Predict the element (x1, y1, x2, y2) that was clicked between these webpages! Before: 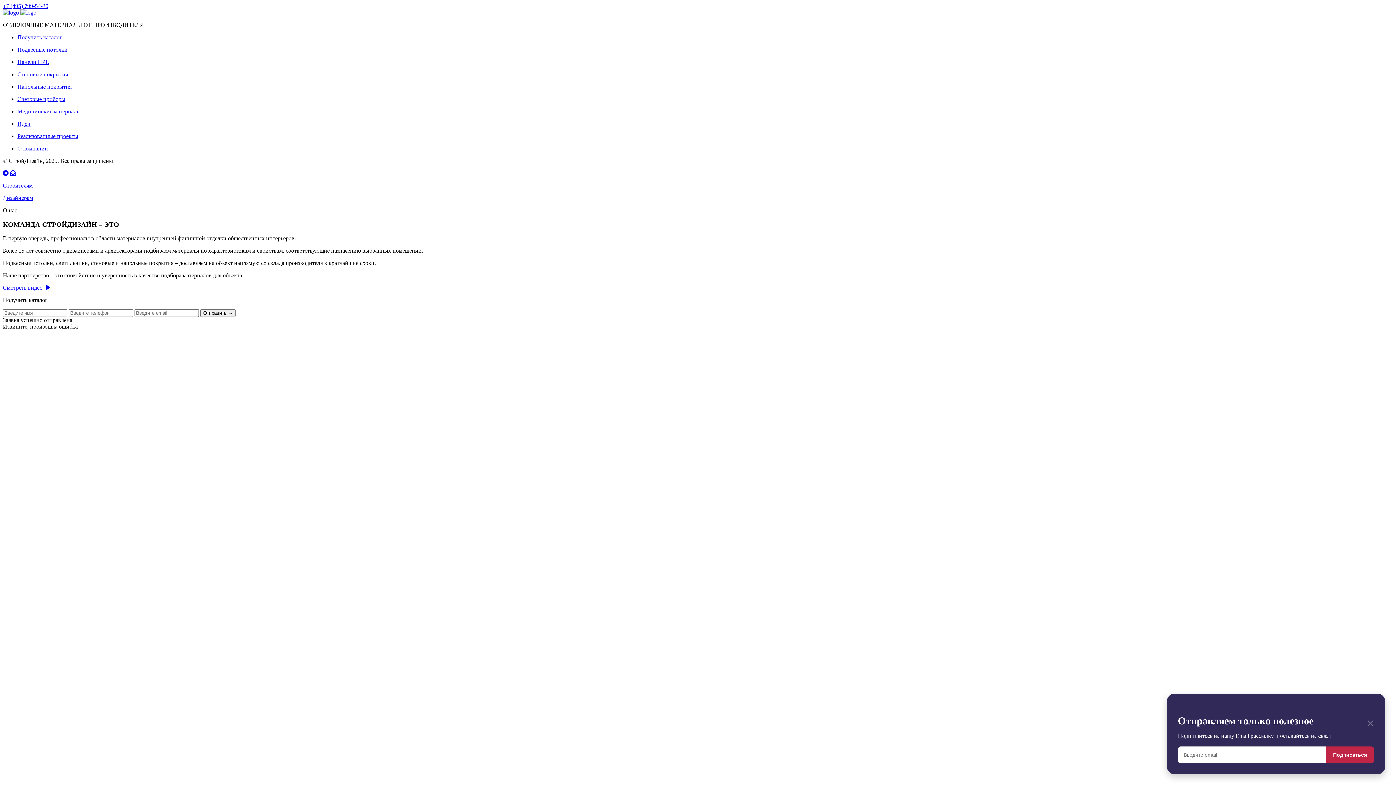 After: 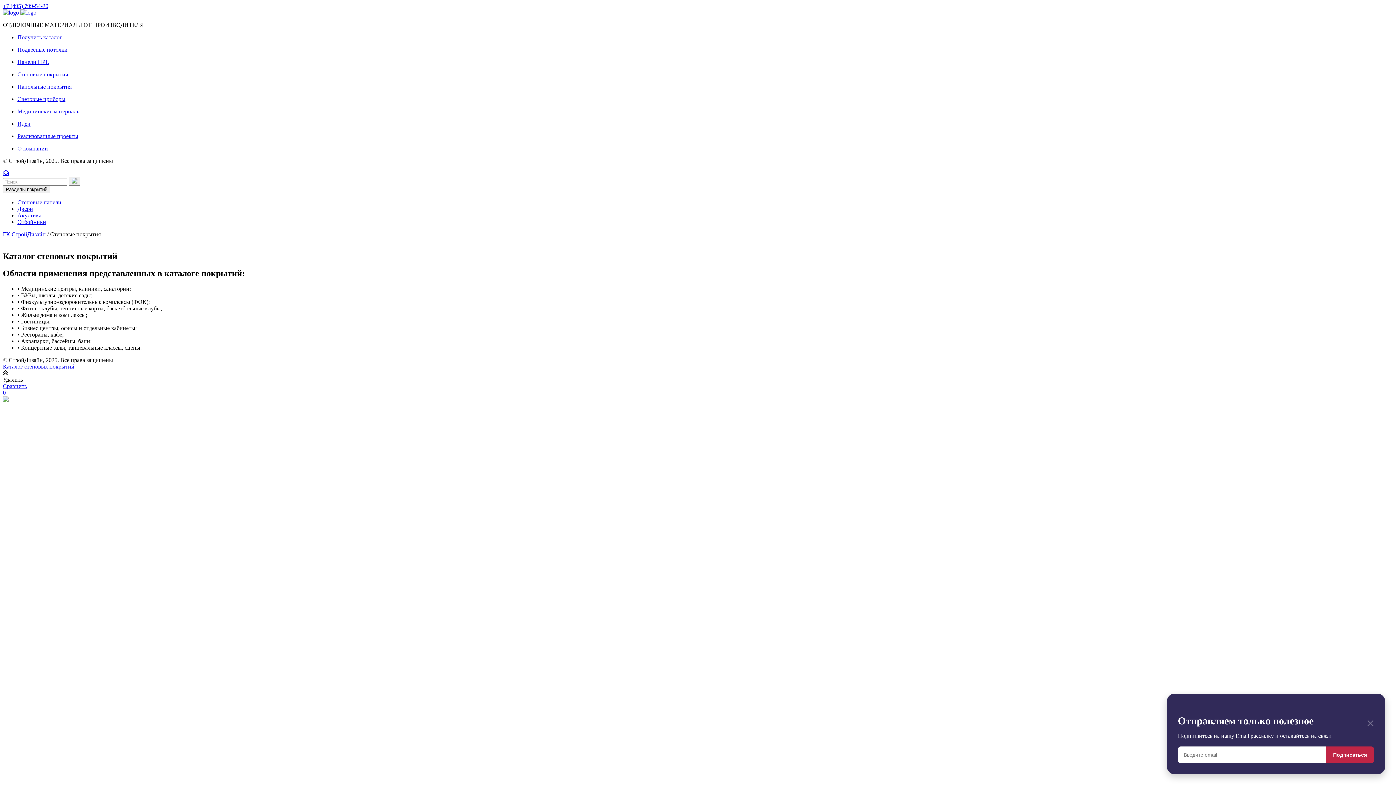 Action: label: Стеновые покрытия bbox: (17, 71, 1393, 77)